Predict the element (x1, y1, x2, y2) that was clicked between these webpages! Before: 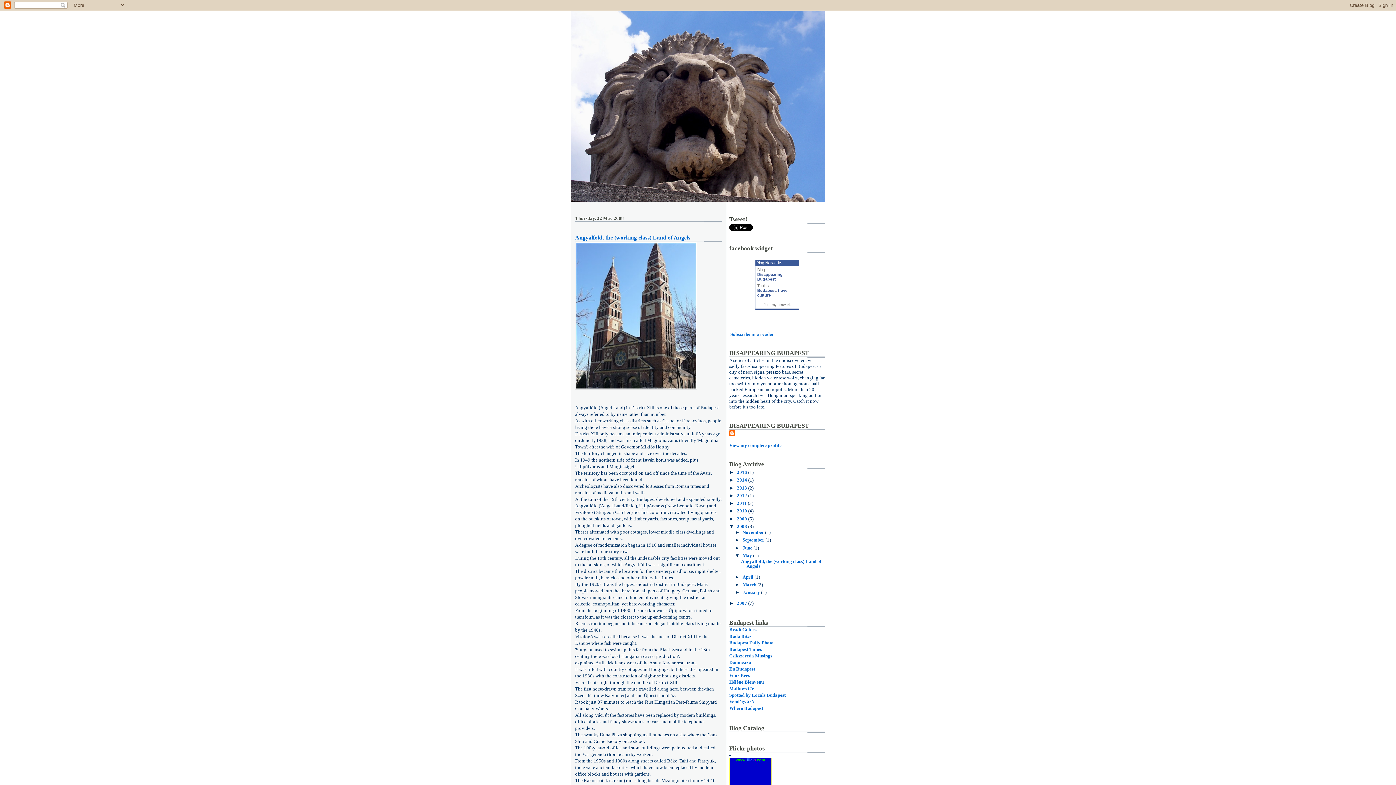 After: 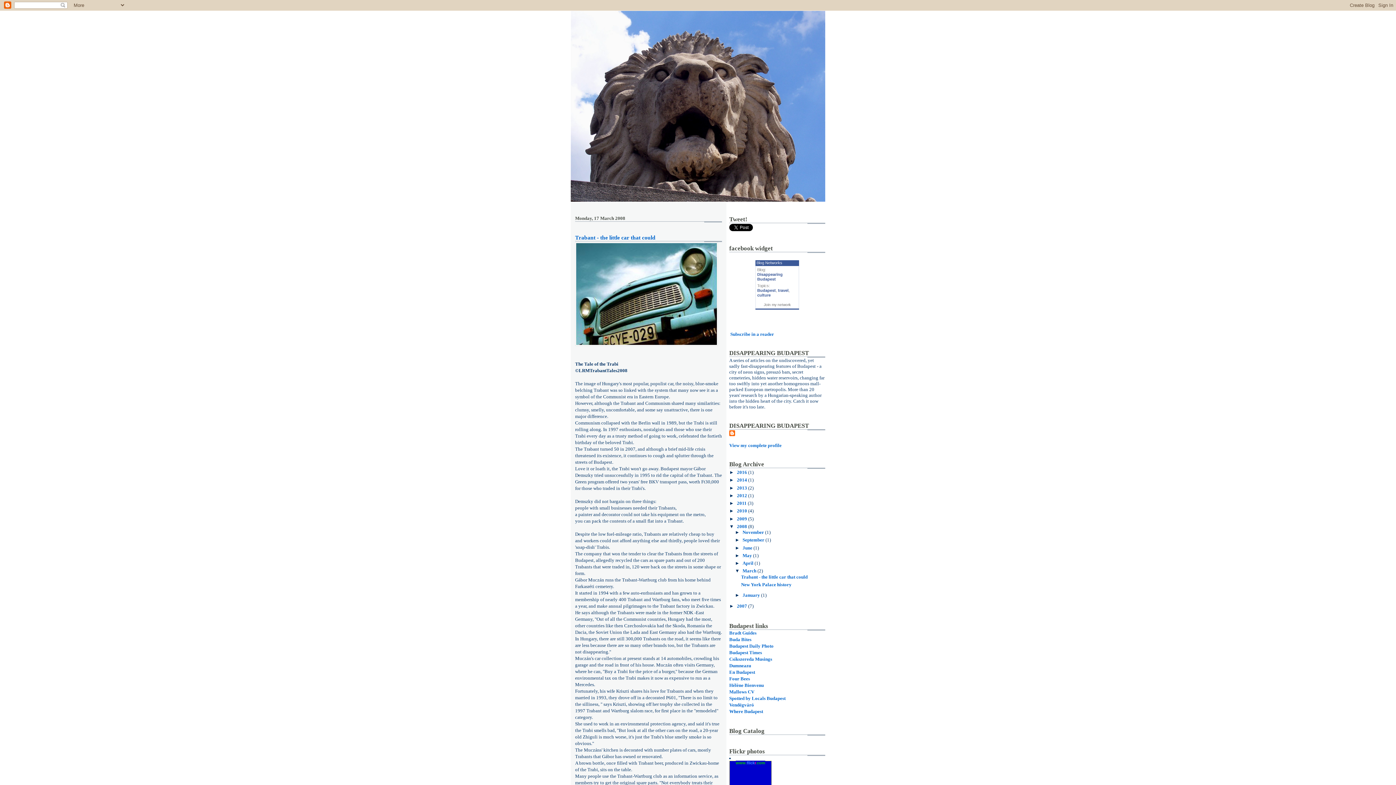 Action: label: March  bbox: (742, 582, 757, 587)